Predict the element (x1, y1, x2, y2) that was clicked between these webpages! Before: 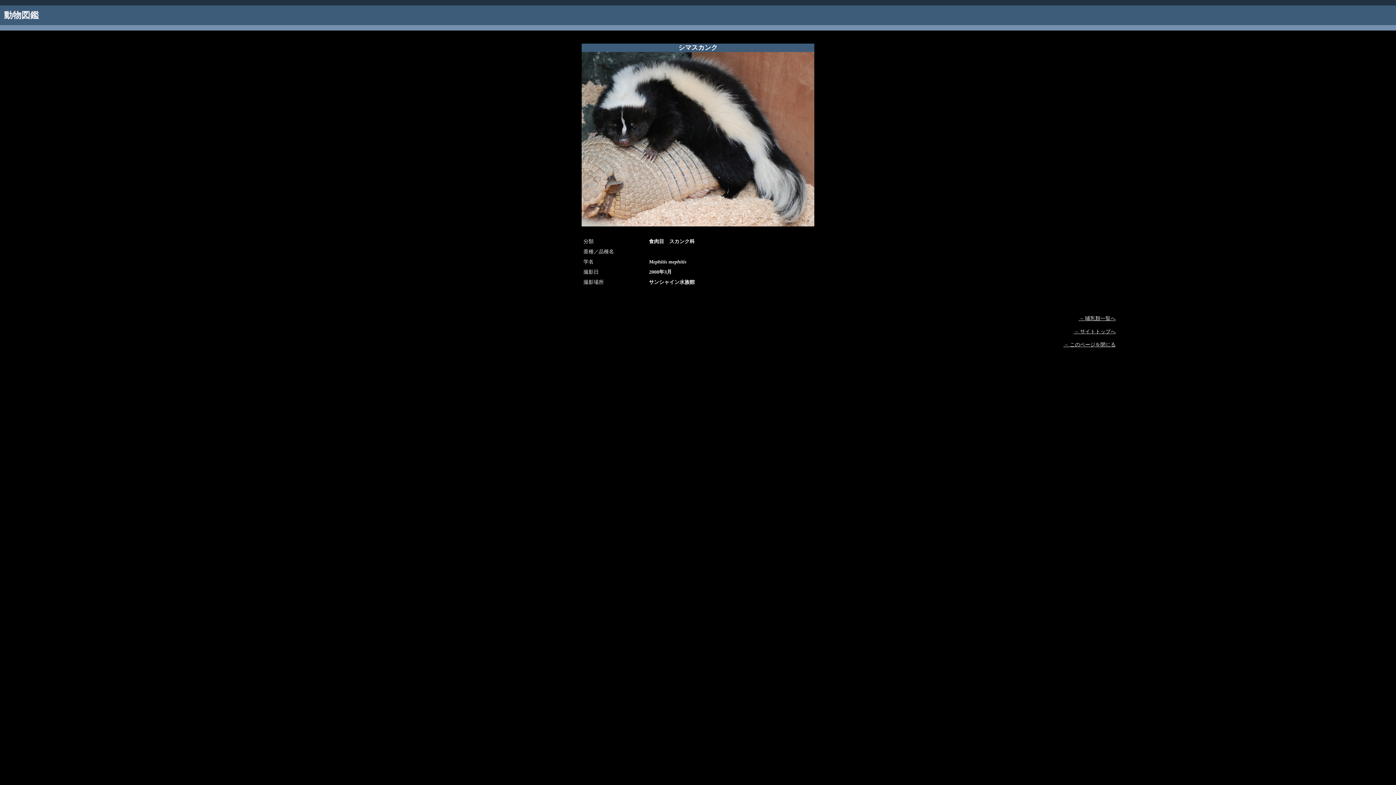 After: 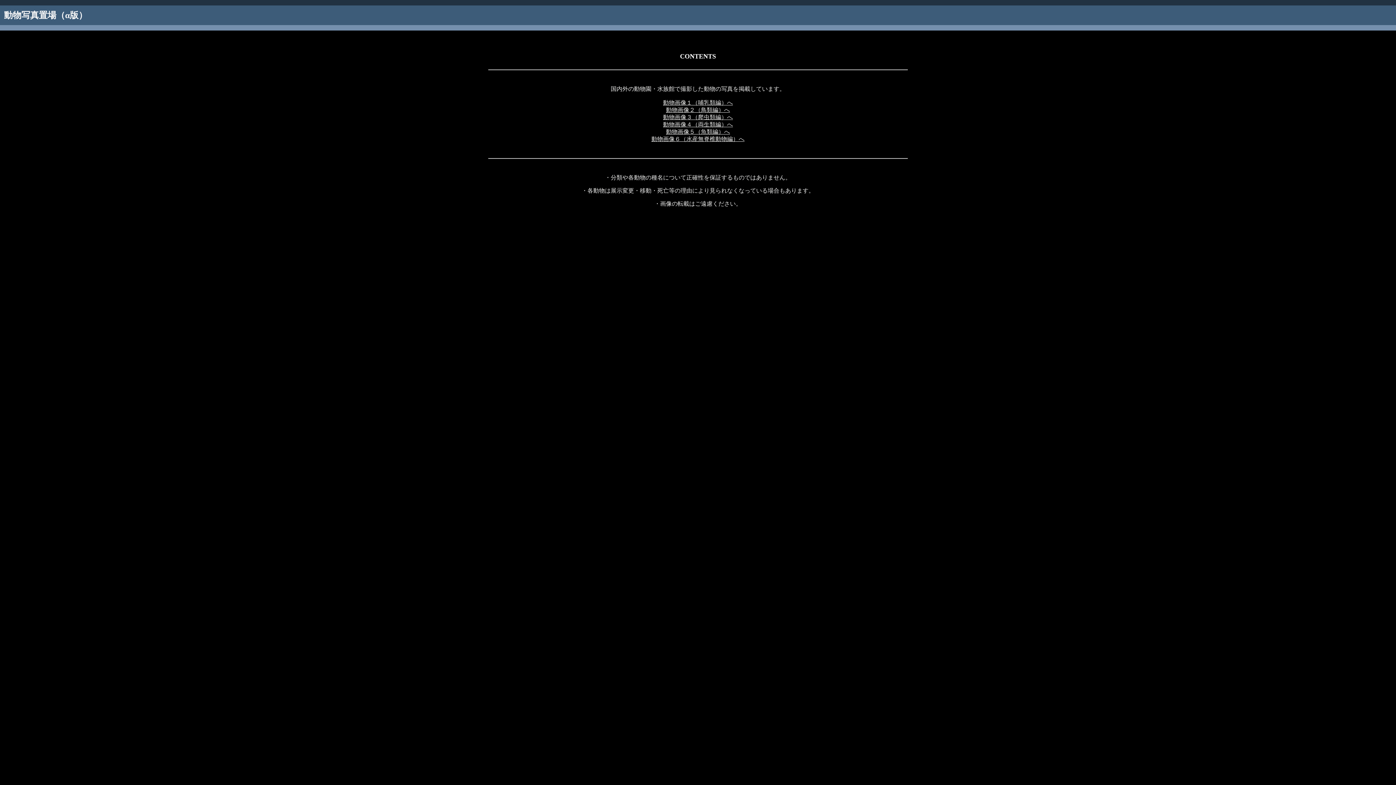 Action: label: → サイトトップへ bbox: (1073, 329, 1116, 334)